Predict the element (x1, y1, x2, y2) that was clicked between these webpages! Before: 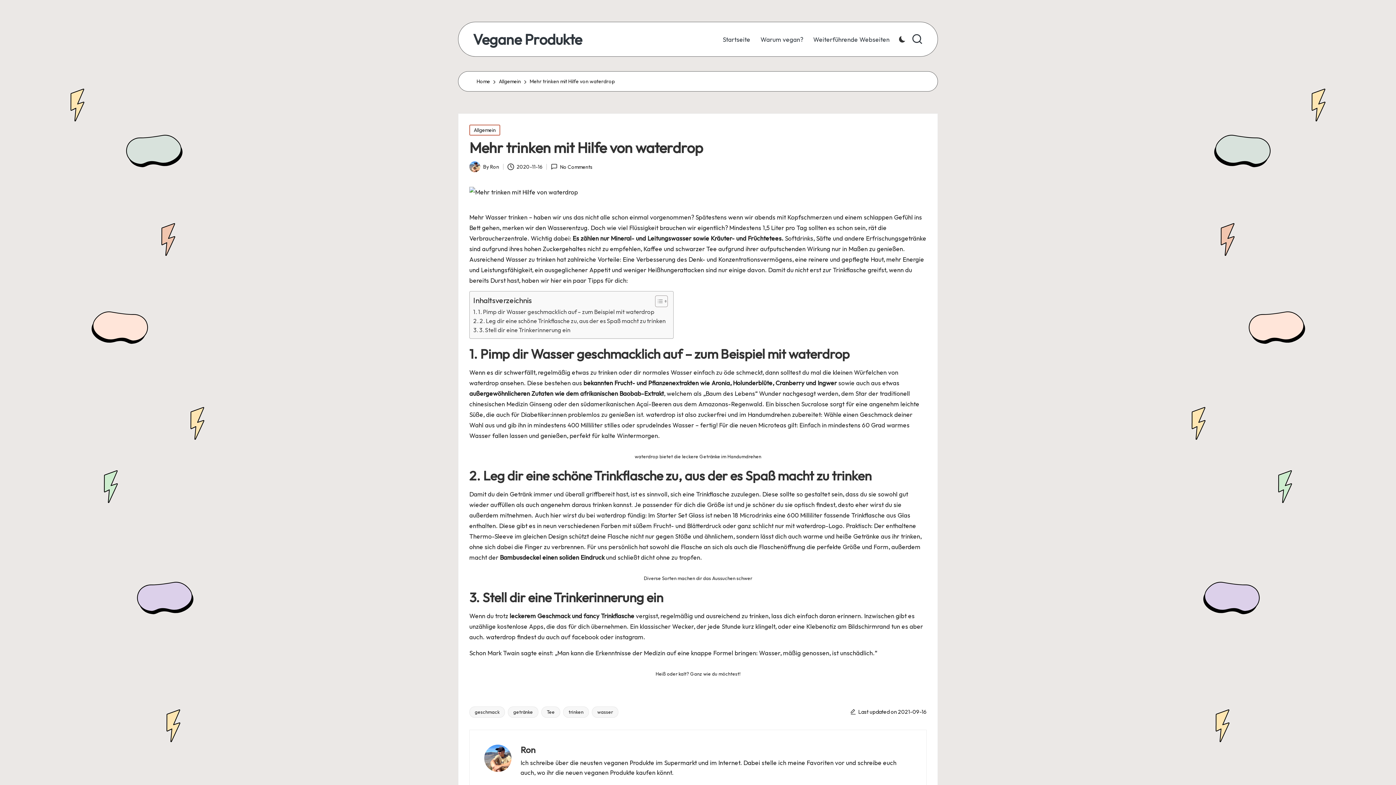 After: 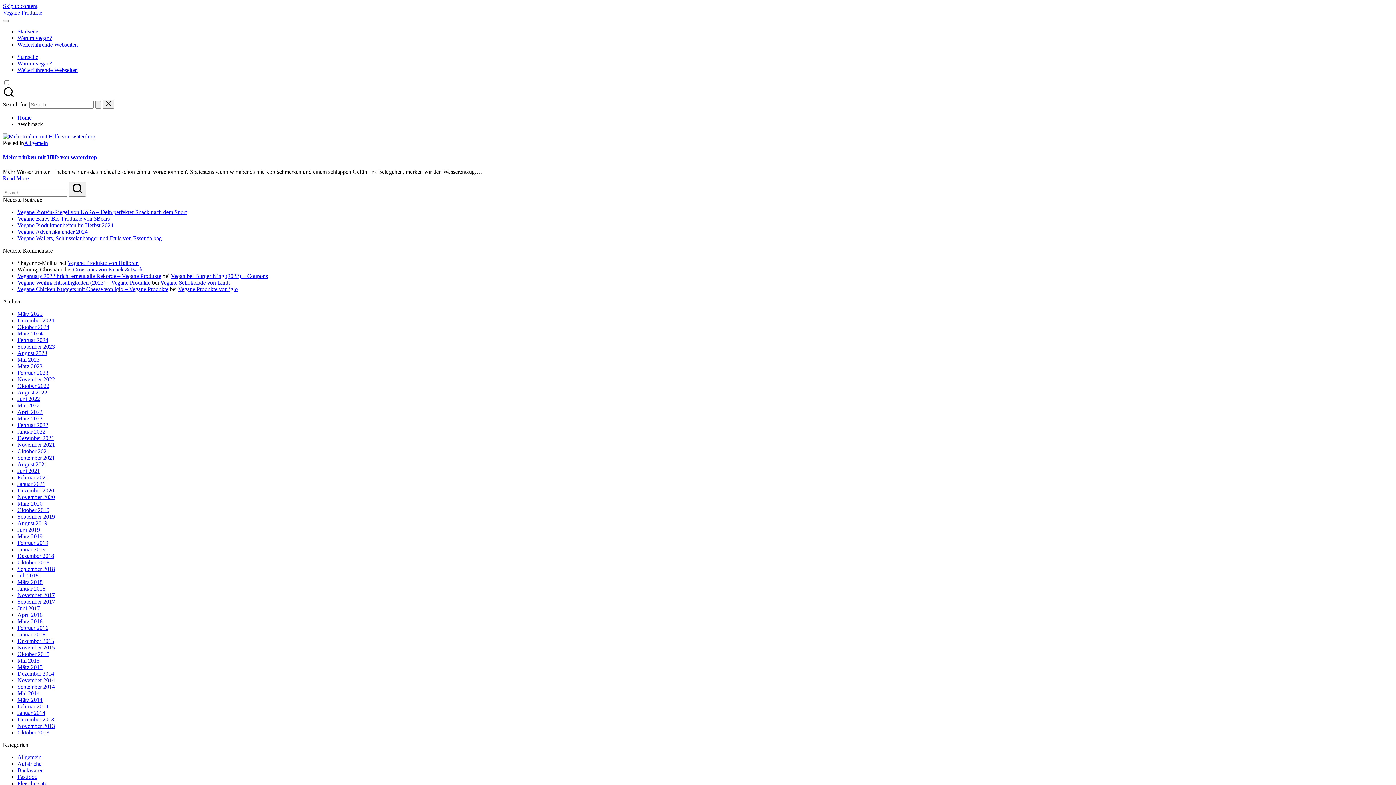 Action: label: geschmack bbox: (469, 706, 505, 718)